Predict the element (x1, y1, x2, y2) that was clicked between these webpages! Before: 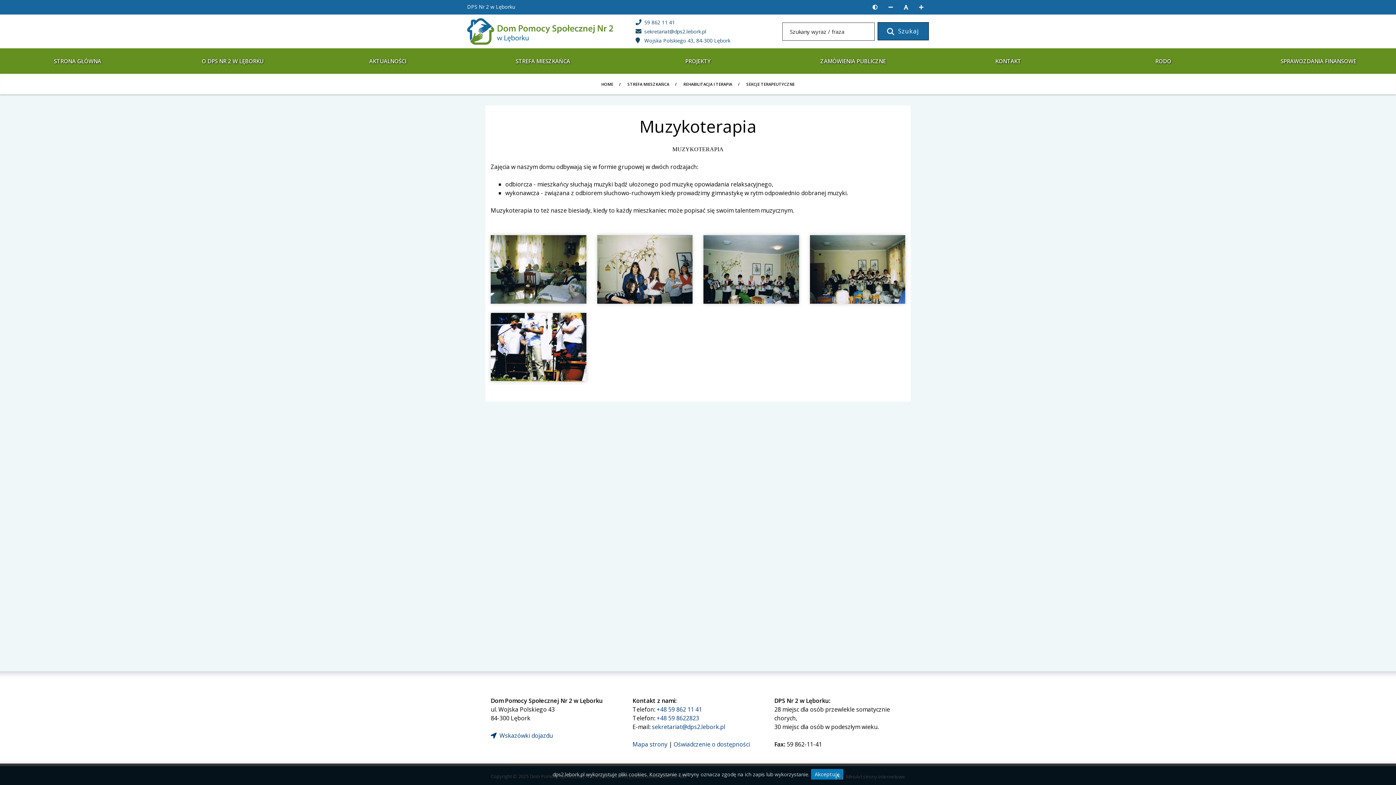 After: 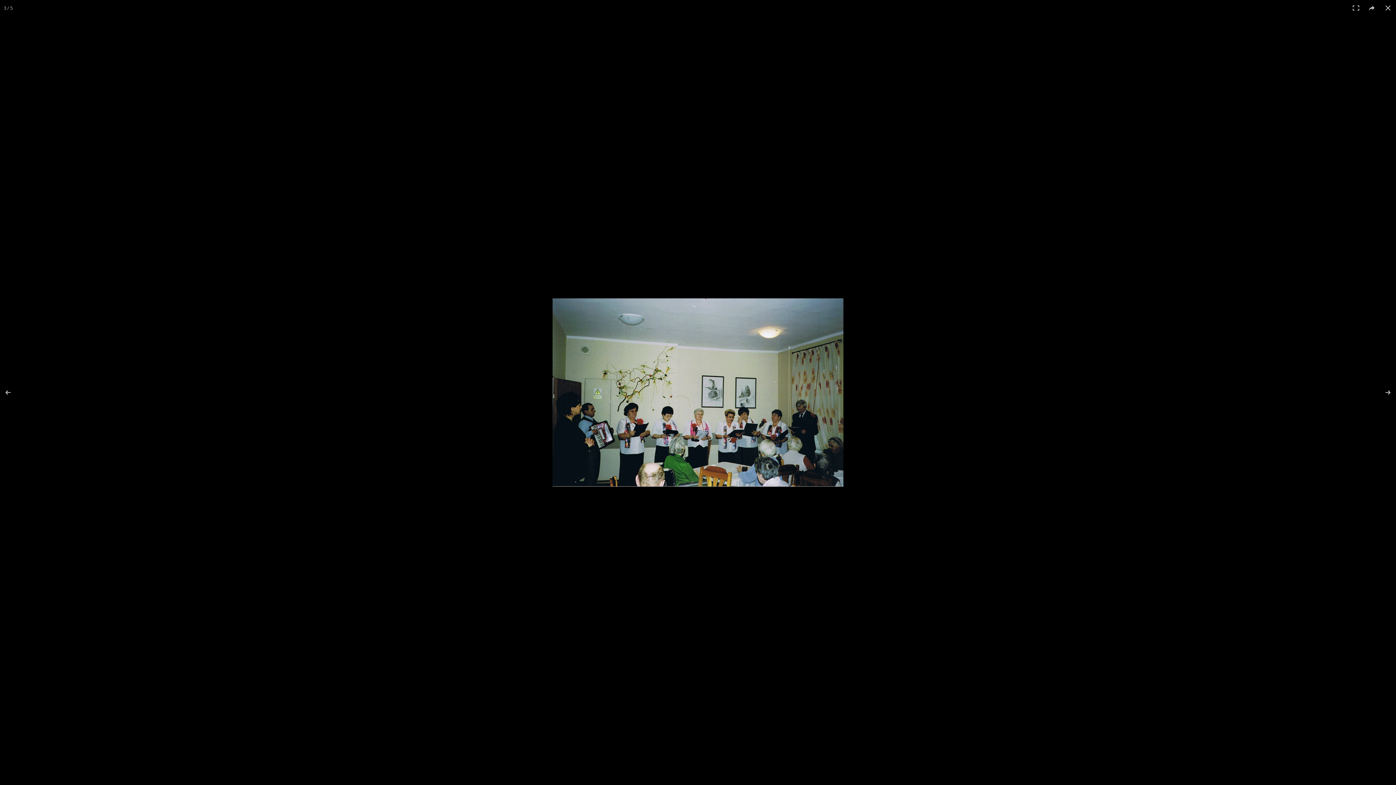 Action: bbox: (703, 264, 799, 272)